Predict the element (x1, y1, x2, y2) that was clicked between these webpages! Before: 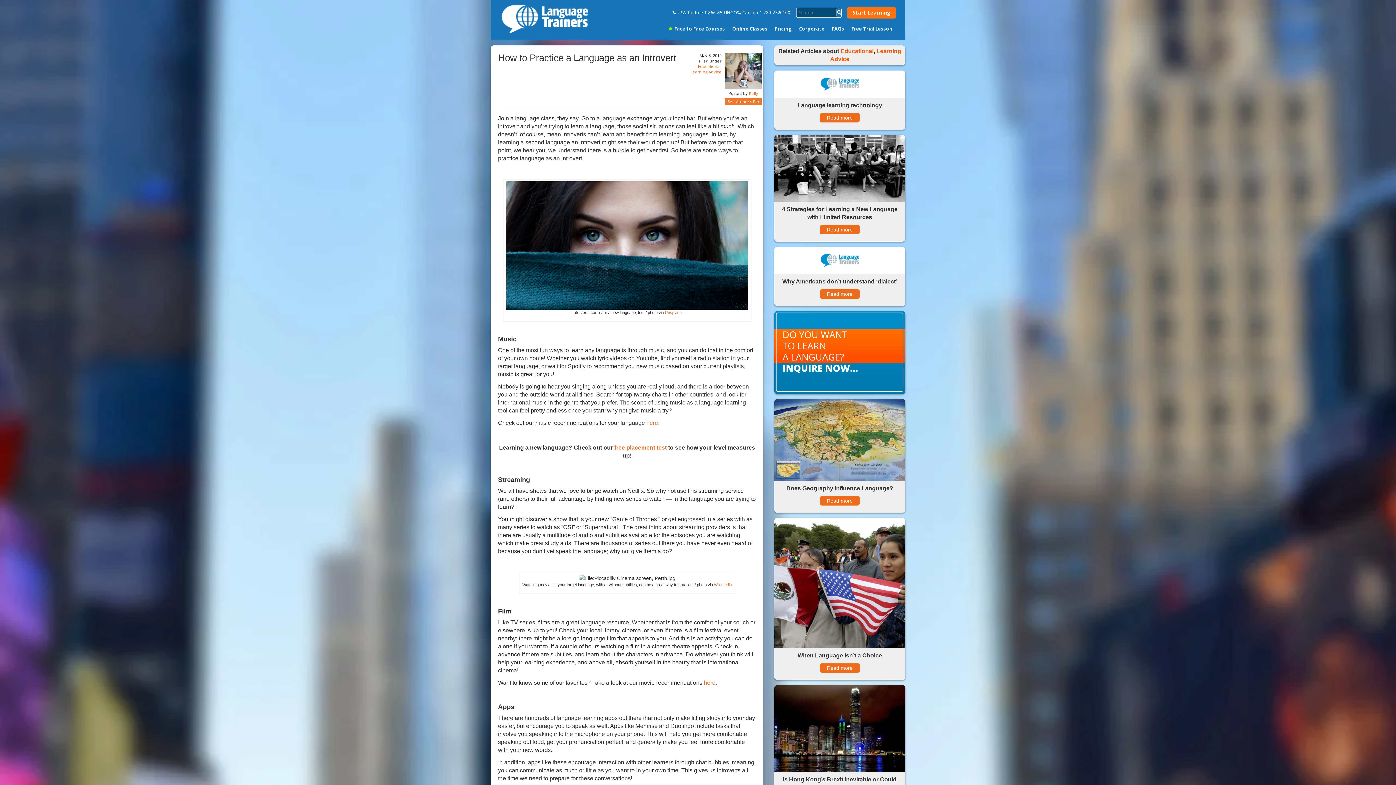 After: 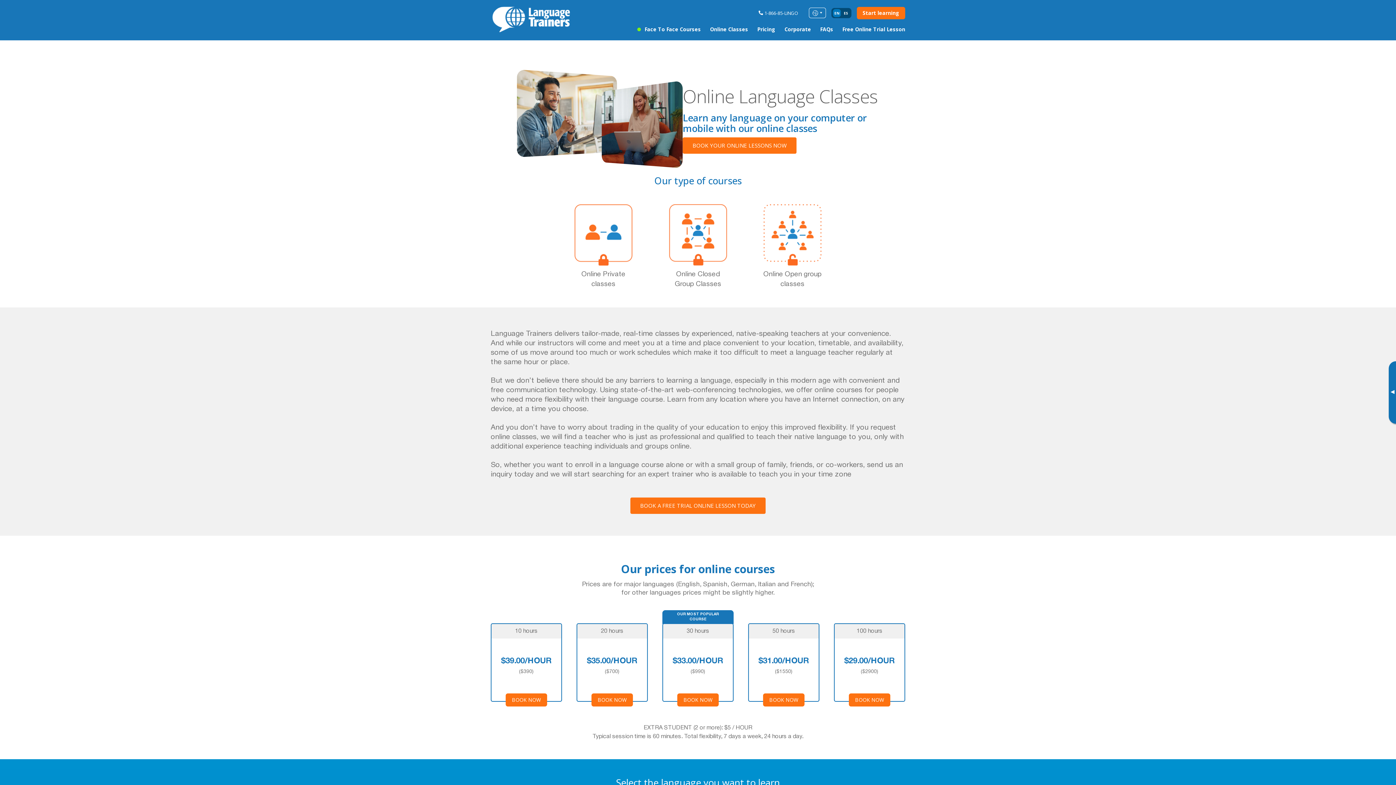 Action: bbox: (728, 22, 771, 35) label: Online Classes